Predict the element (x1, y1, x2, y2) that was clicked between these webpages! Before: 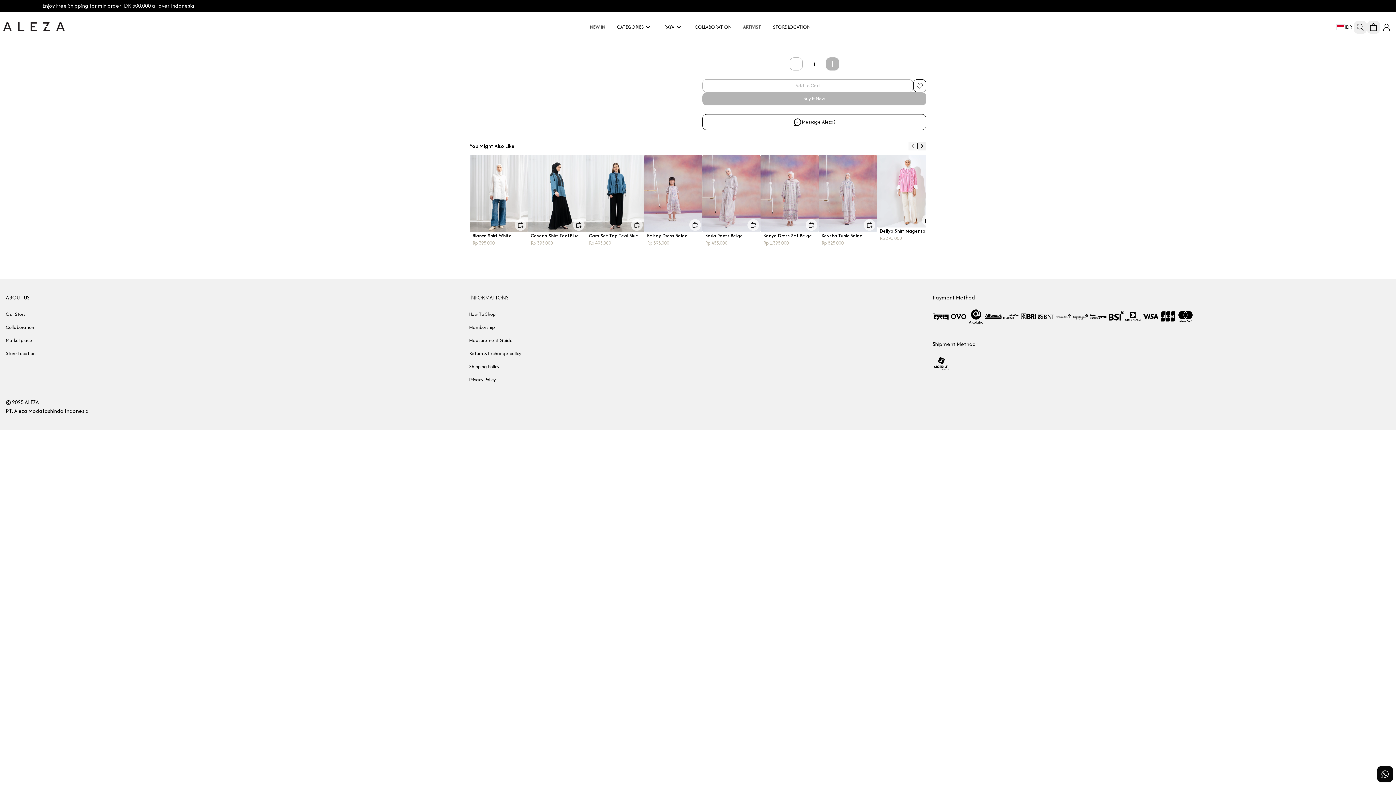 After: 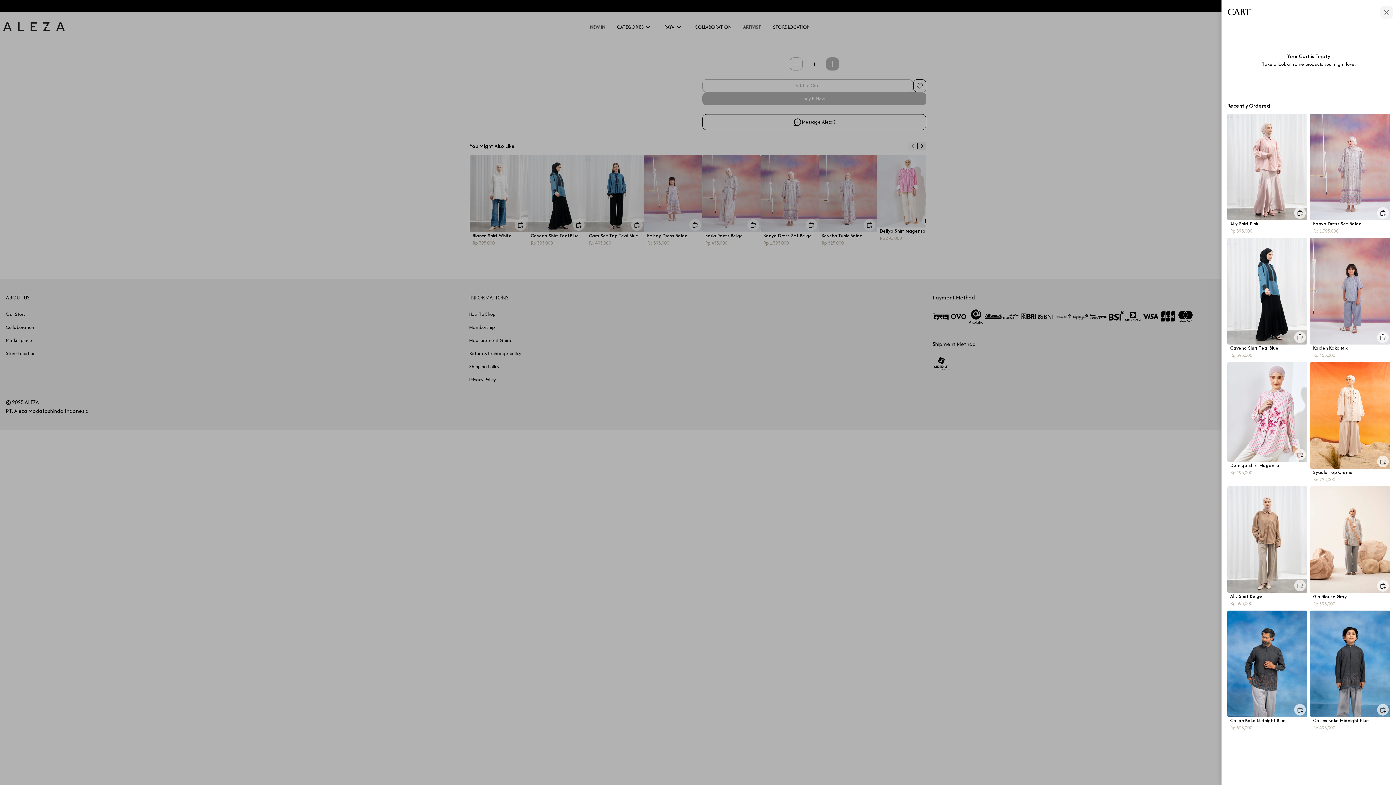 Action: bbox: (1367, 20, 1380, 33)